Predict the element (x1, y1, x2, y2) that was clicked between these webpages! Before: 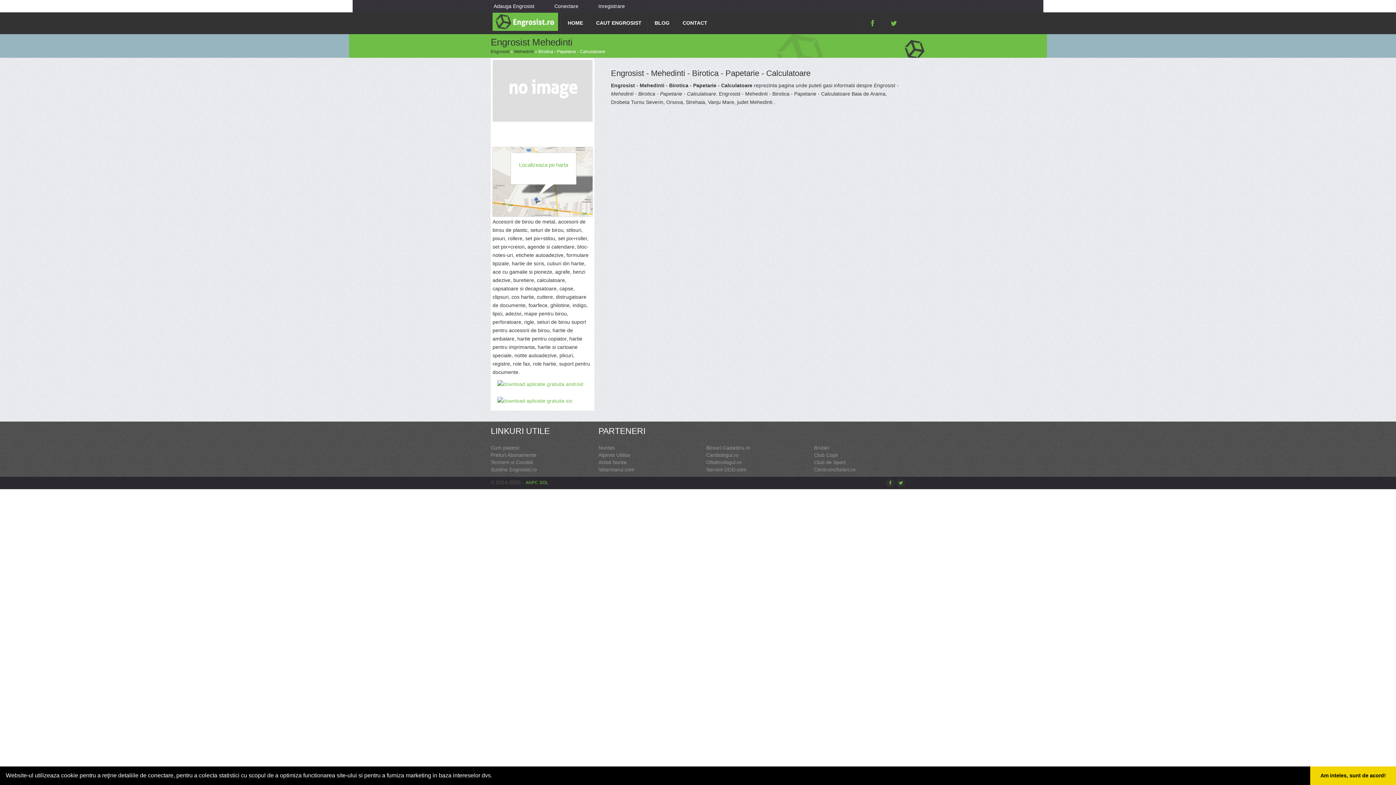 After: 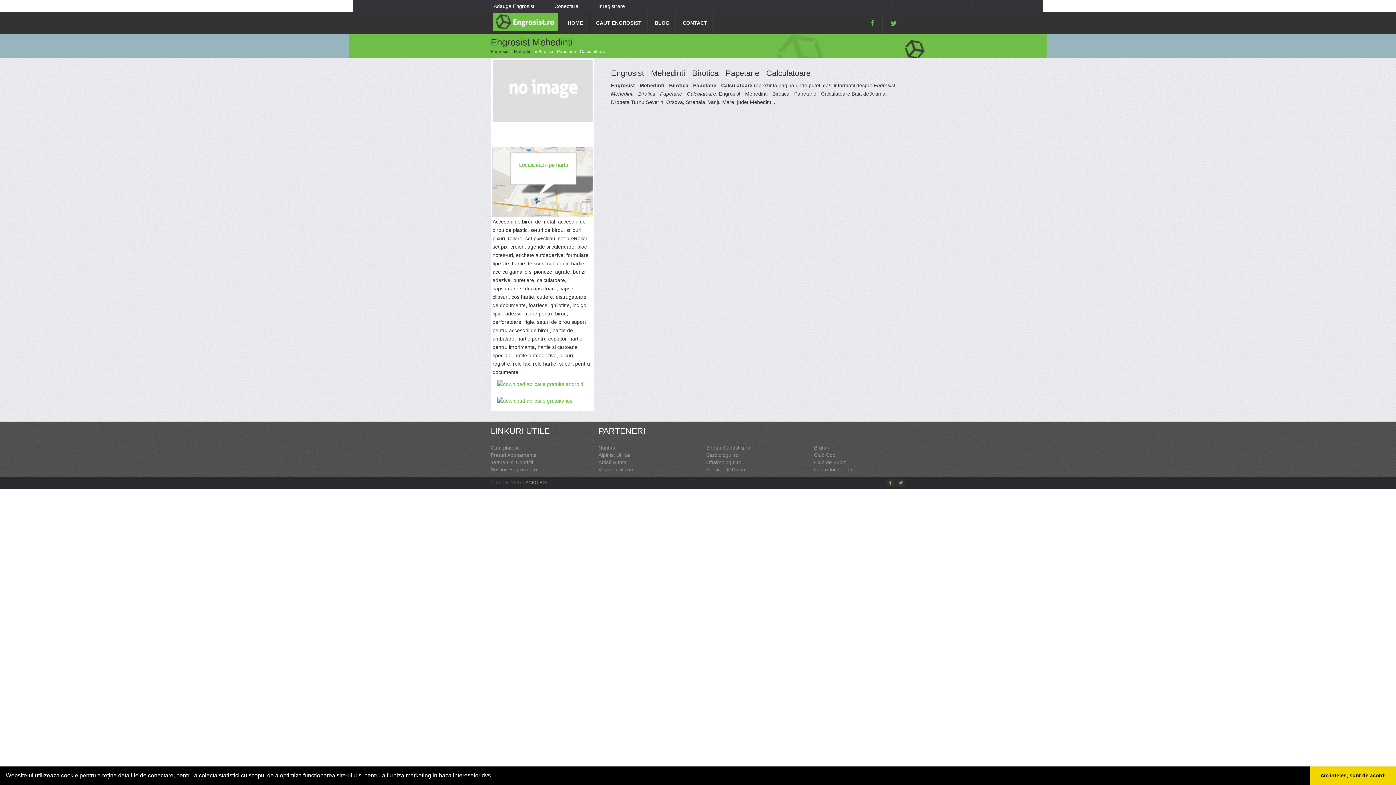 Action: bbox: (890, 20, 897, 26)